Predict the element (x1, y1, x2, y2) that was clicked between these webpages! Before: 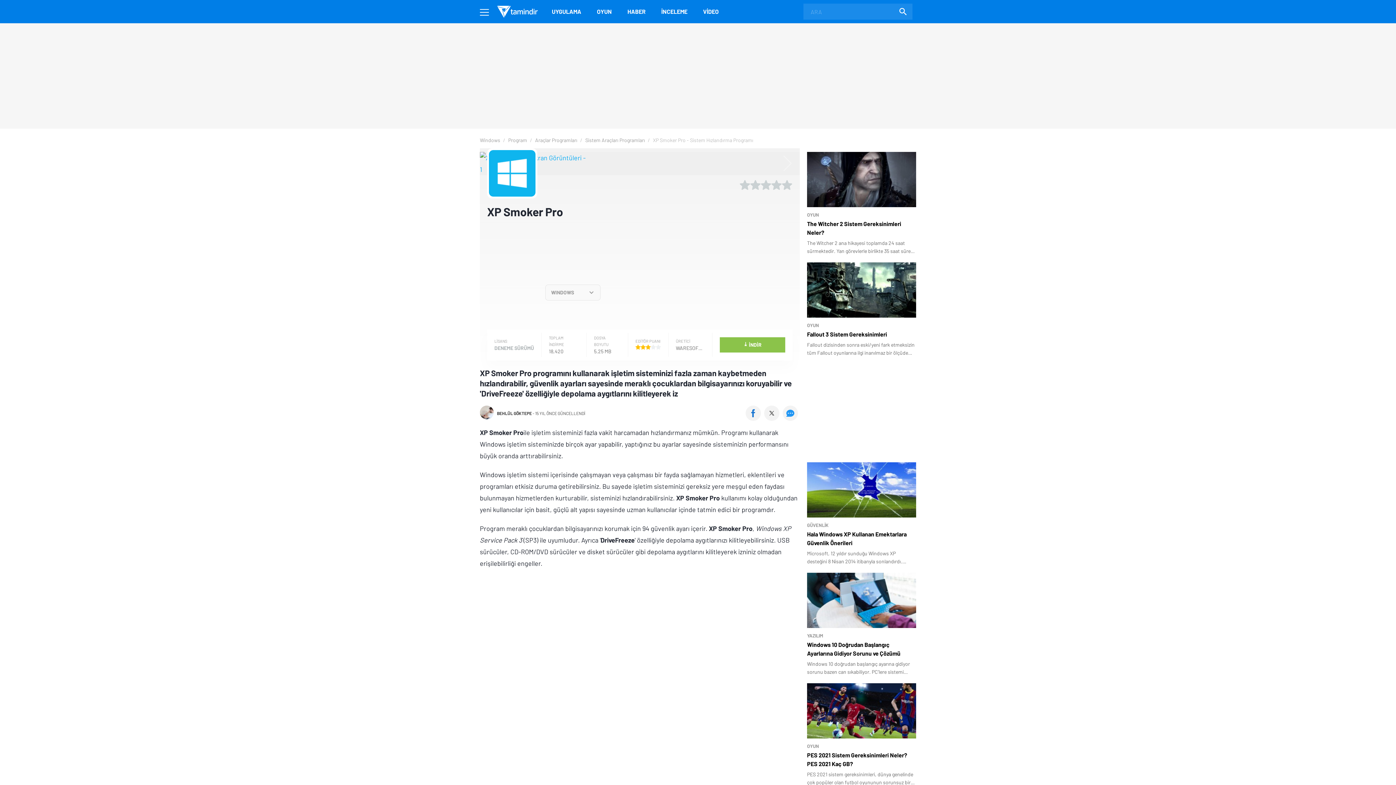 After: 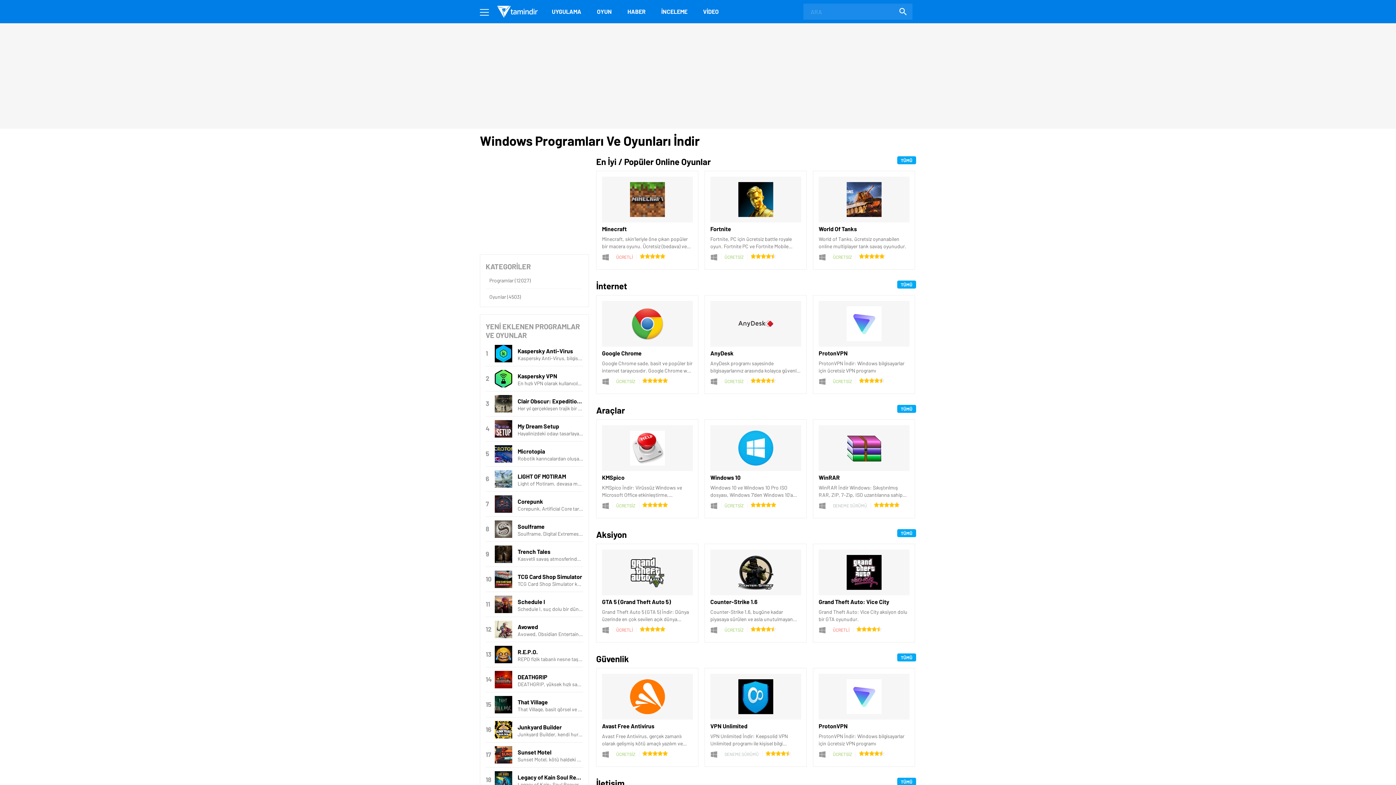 Action: bbox: (480, 137, 501, 143) label: Windows 